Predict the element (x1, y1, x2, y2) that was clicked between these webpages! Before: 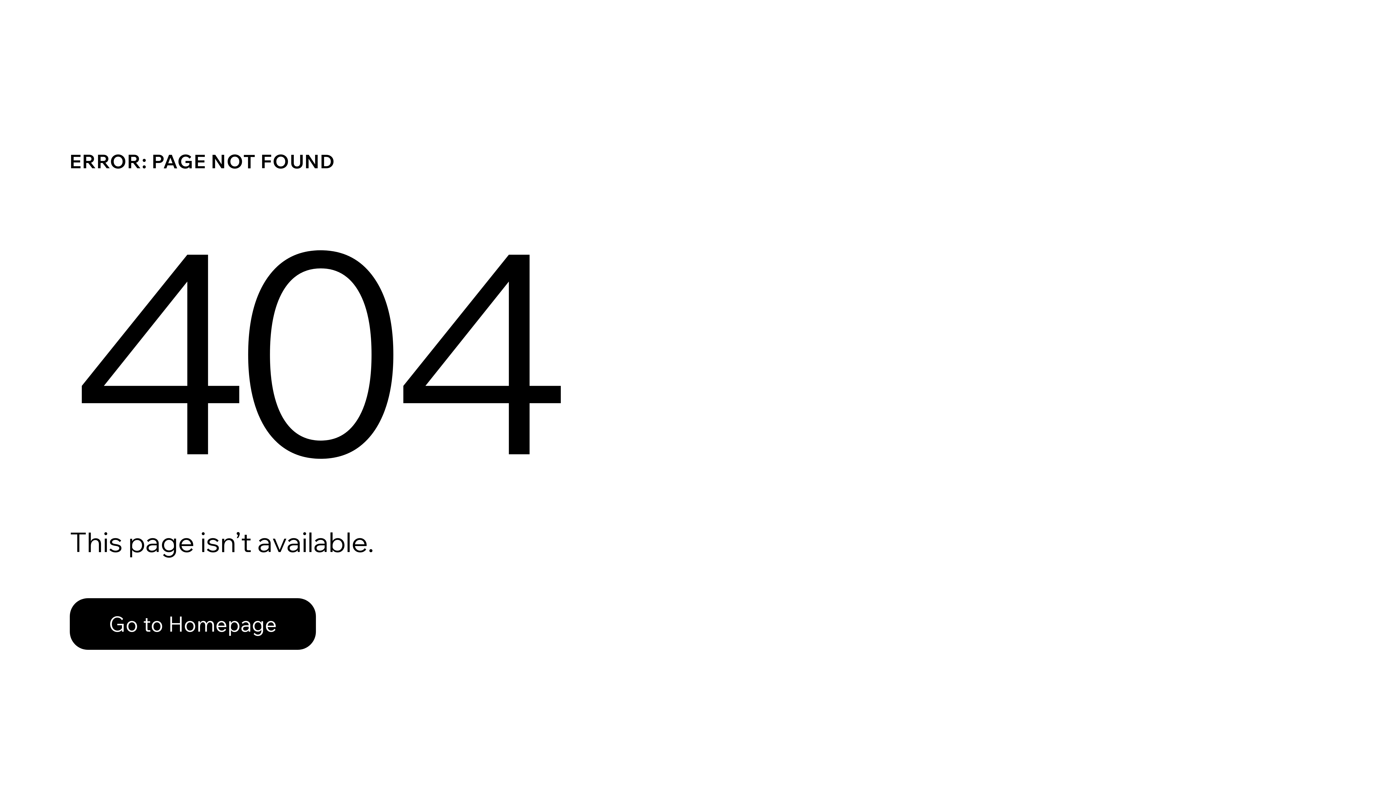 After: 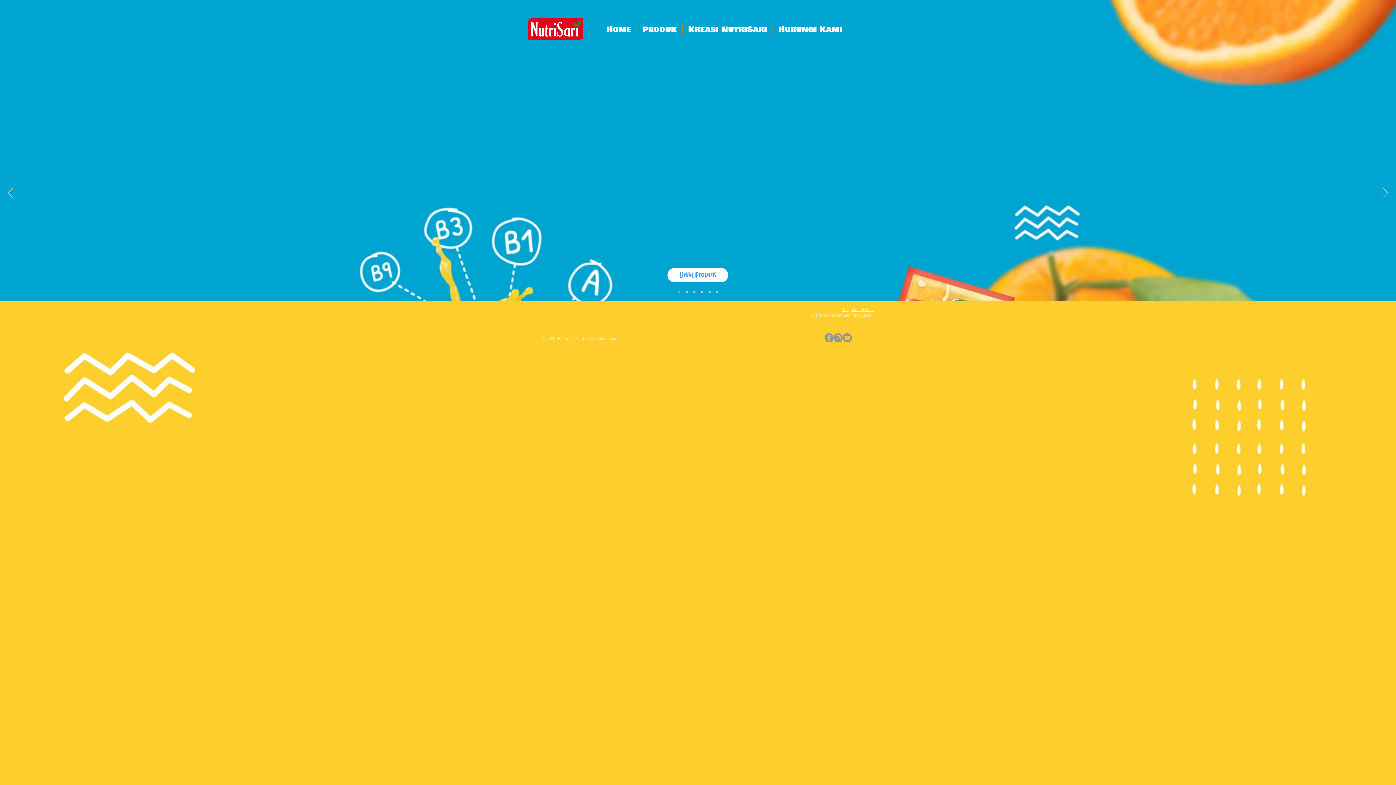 Action: bbox: (69, 582, 768, 659) label: Go to Homepage